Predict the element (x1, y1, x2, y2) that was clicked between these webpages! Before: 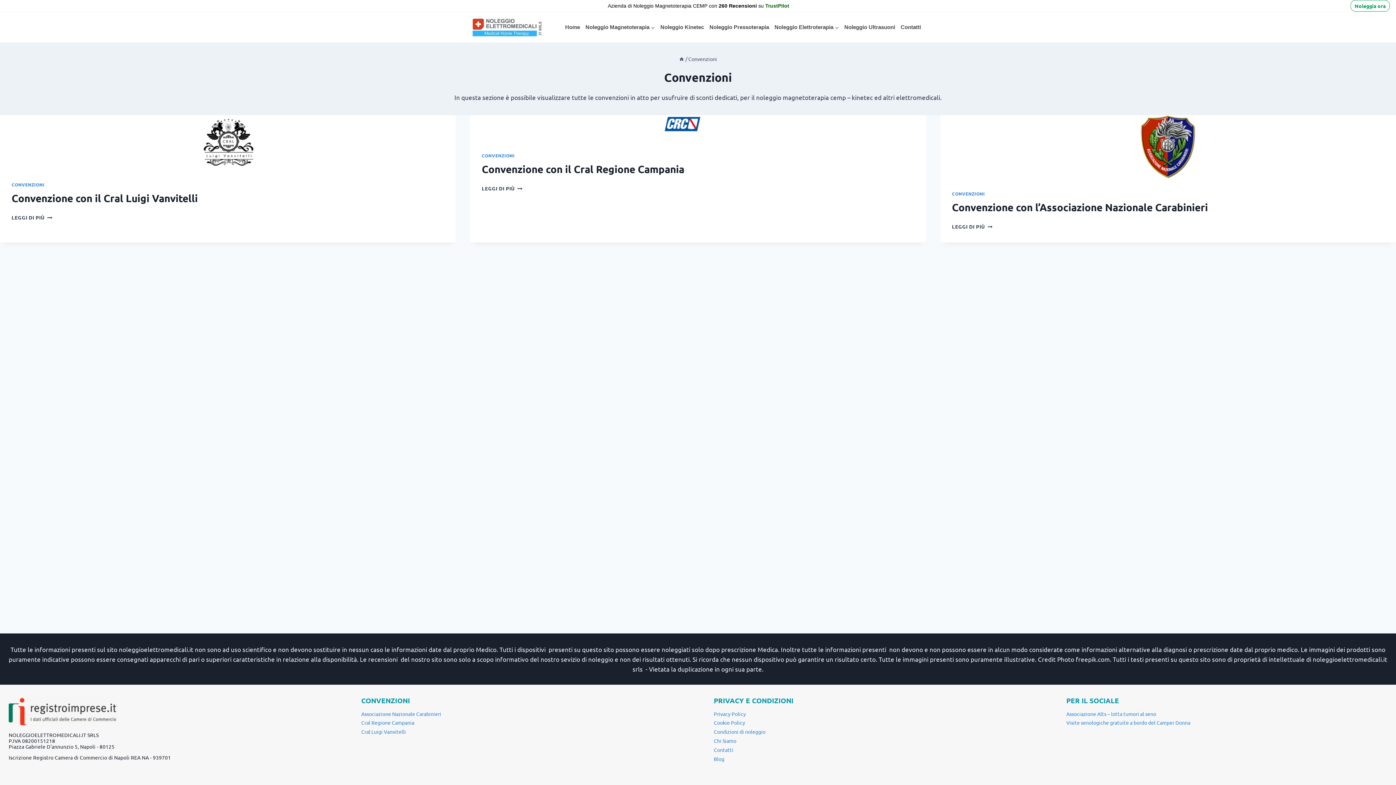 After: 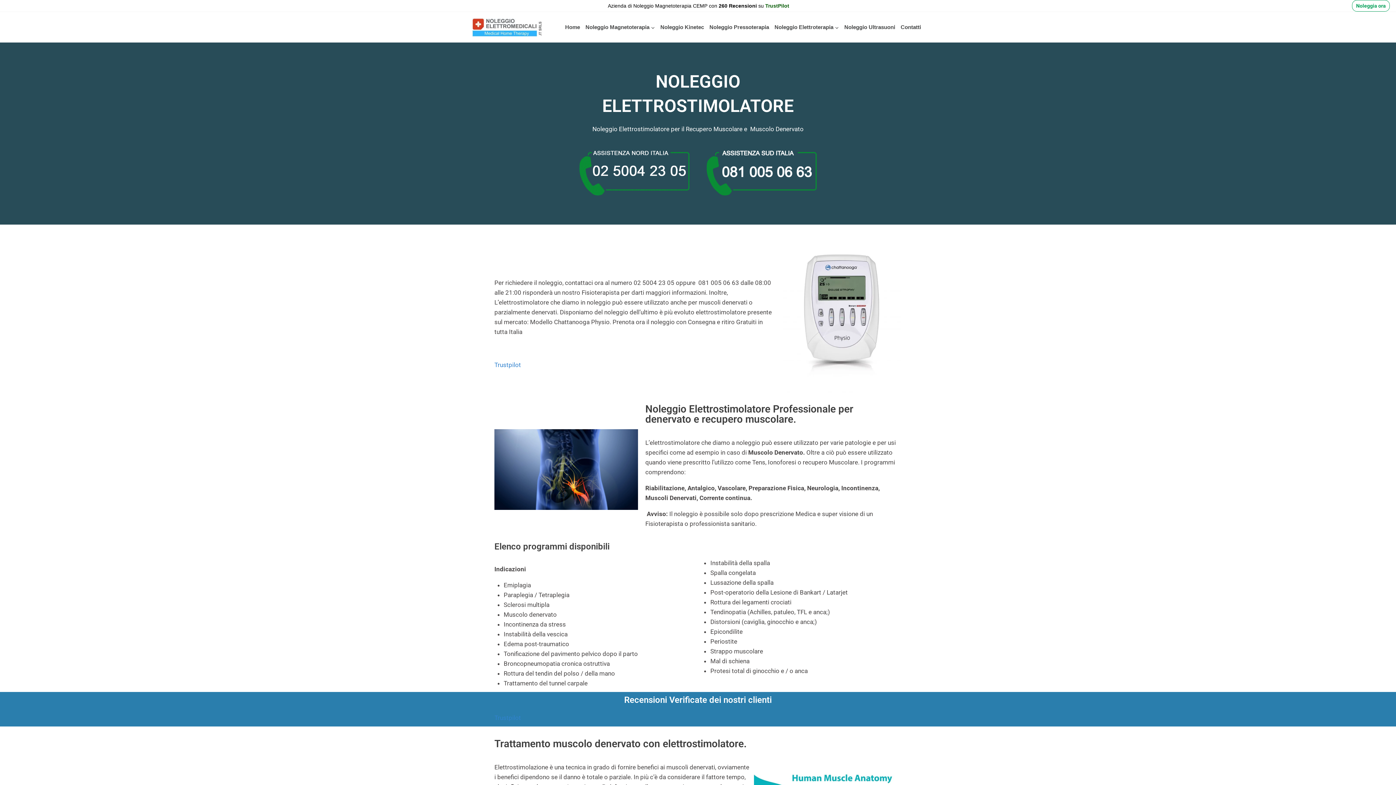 Action: label: Noleggio Elettroterapia bbox: (772, 12, 841, 42)